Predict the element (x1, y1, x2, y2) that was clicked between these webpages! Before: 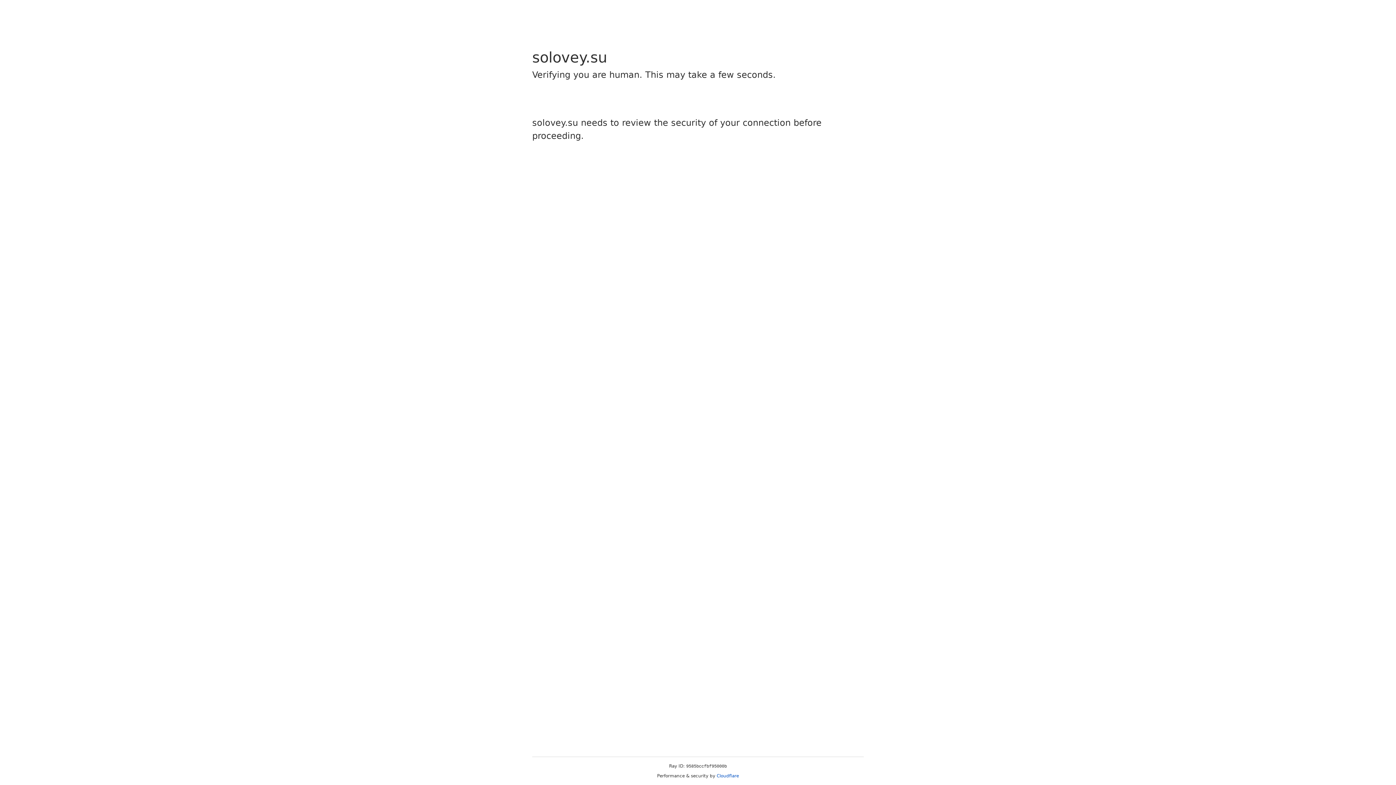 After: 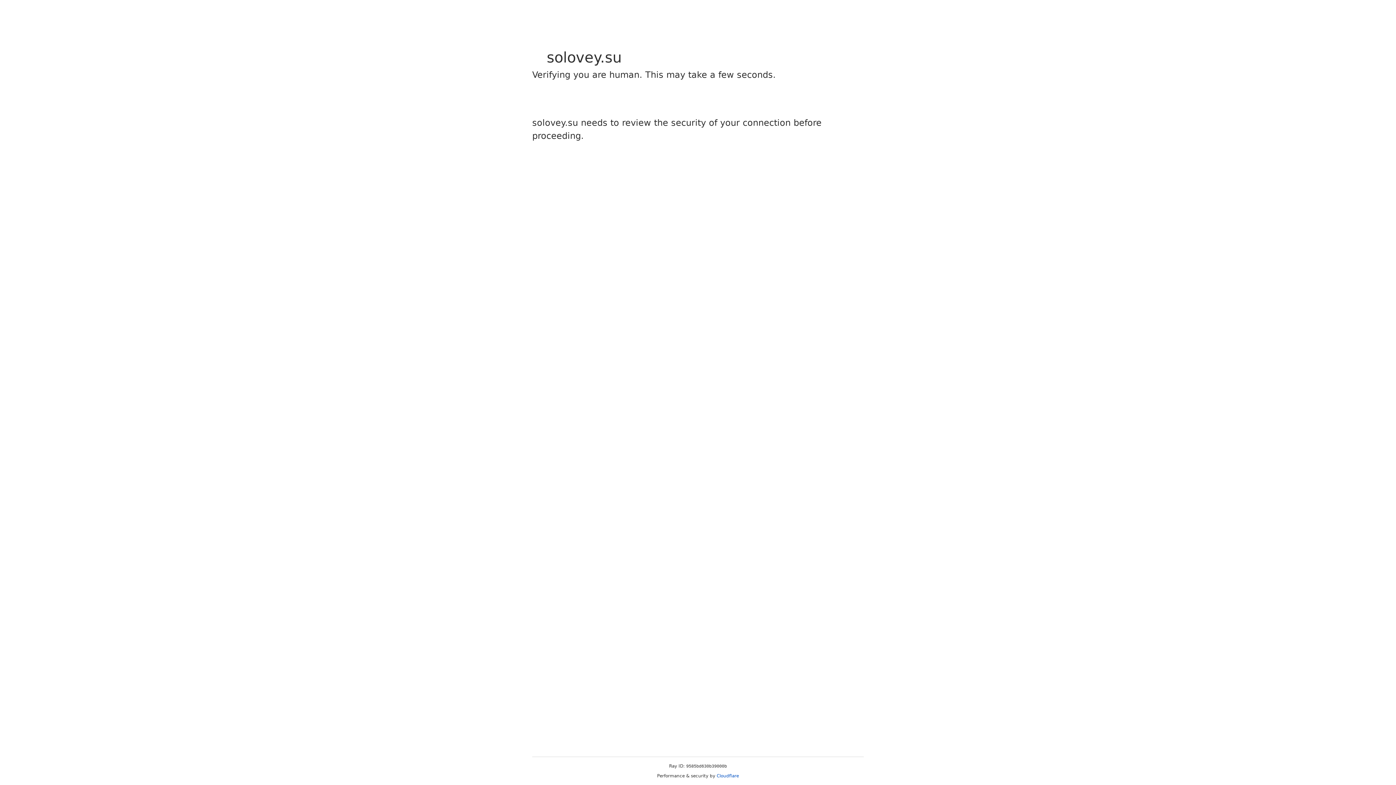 Action: label: Cloudflare bbox: (716, 773, 739, 778)